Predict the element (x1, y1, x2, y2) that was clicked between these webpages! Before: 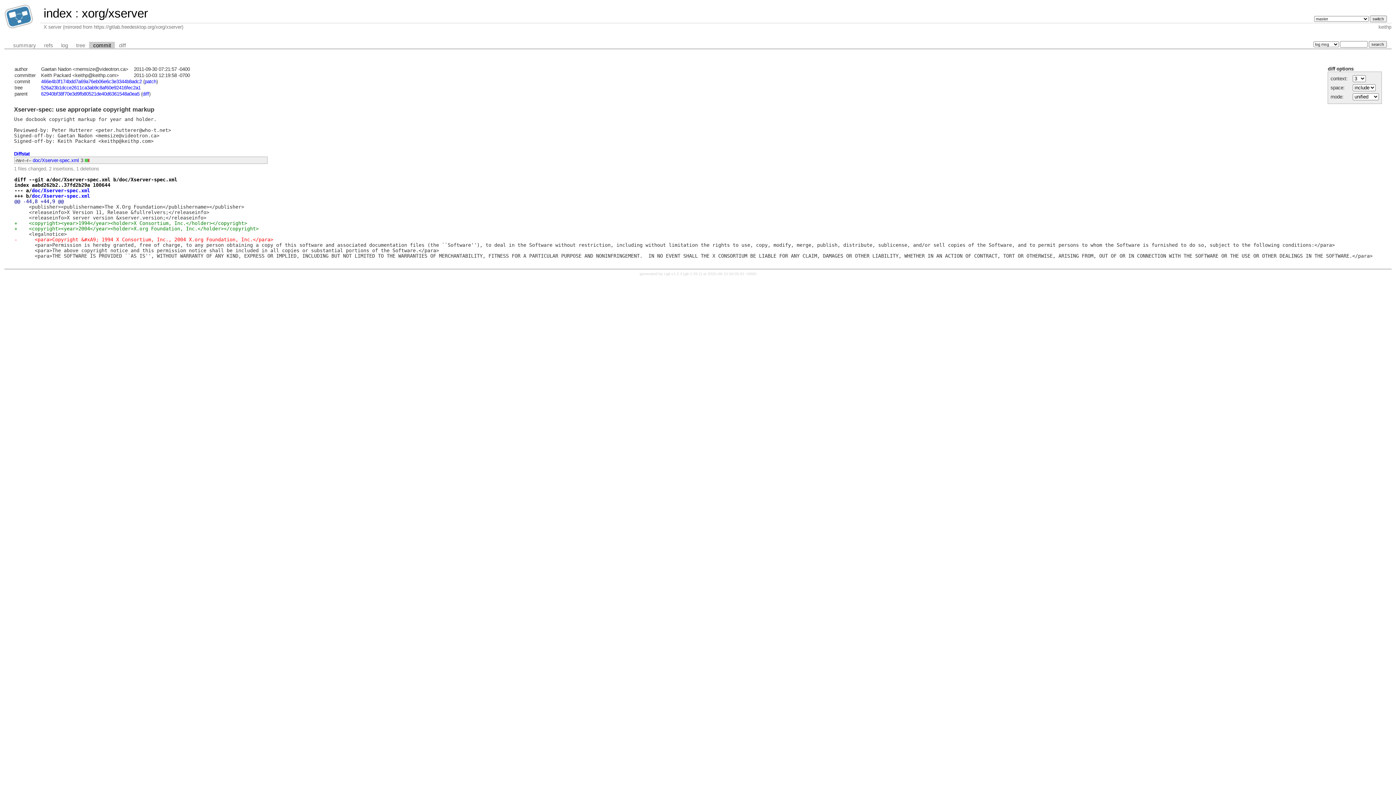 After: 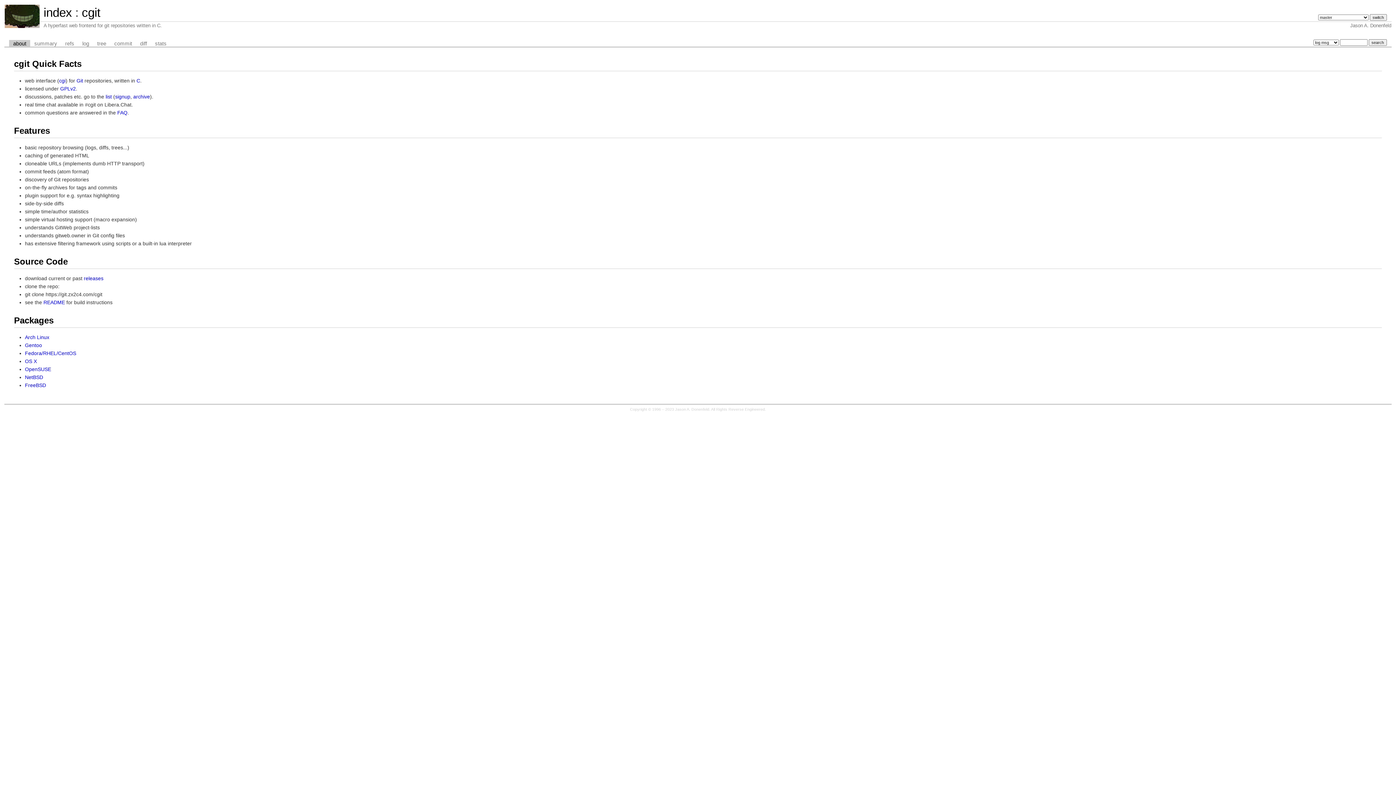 Action: label: cgit v1.2.3 bbox: (664, 271, 682, 276)